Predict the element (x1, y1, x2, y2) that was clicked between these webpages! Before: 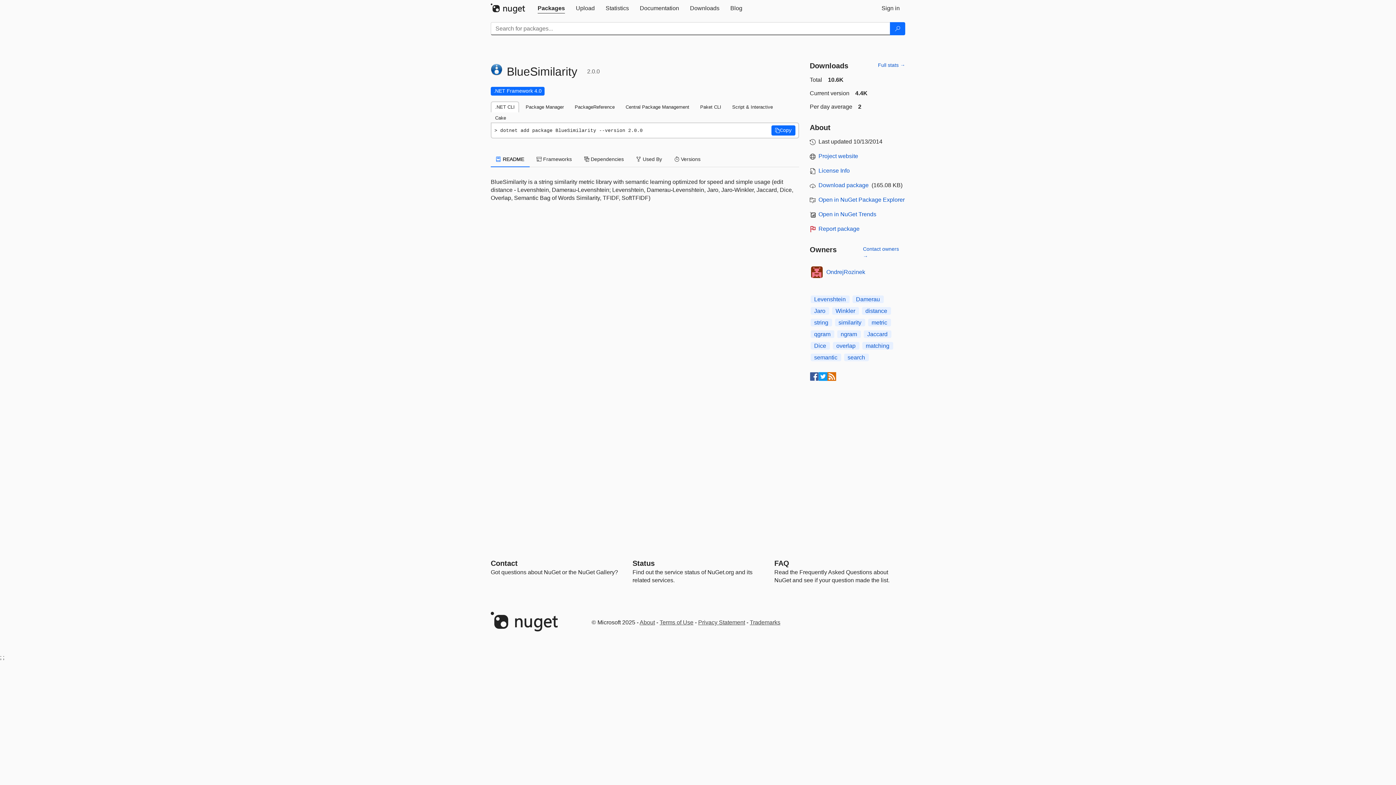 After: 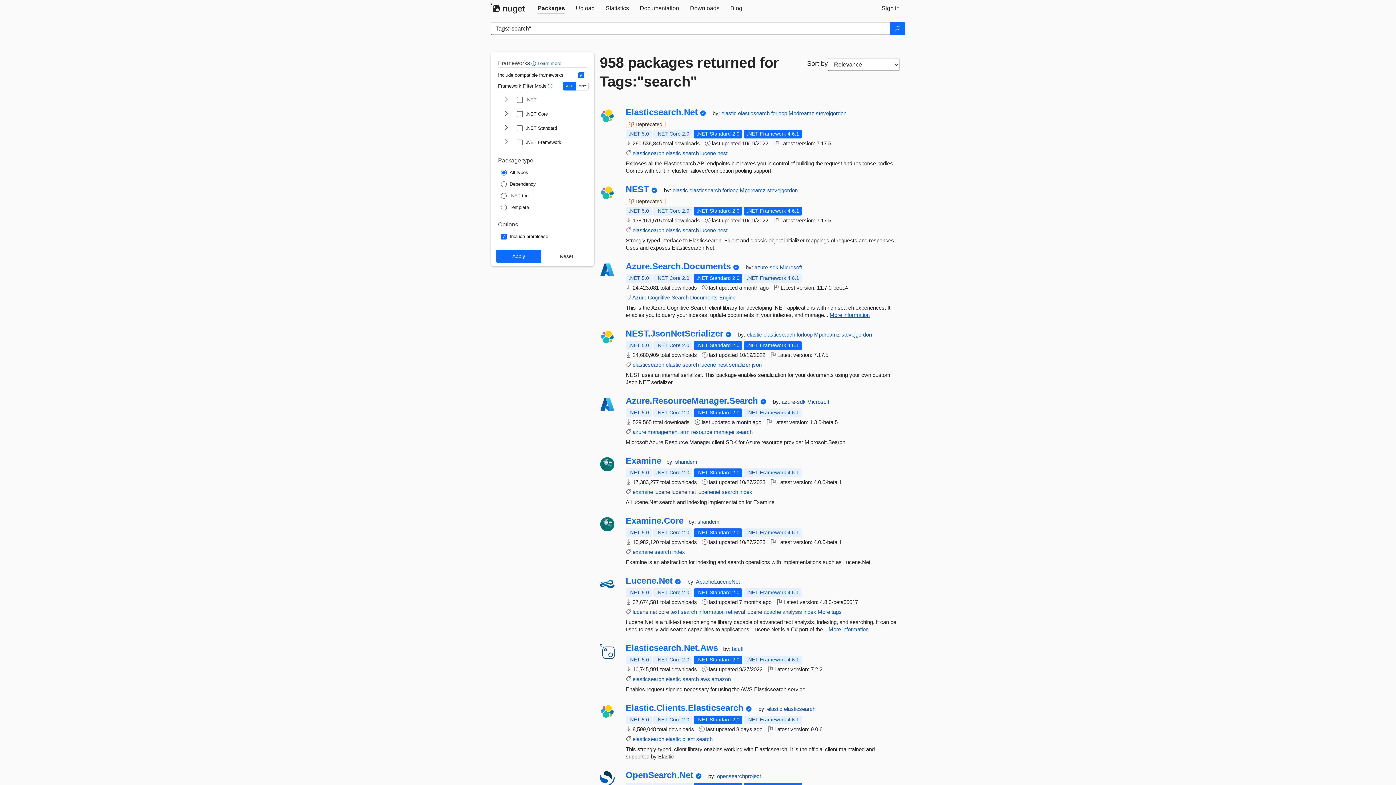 Action: bbox: (844, 353, 868, 361) label: search